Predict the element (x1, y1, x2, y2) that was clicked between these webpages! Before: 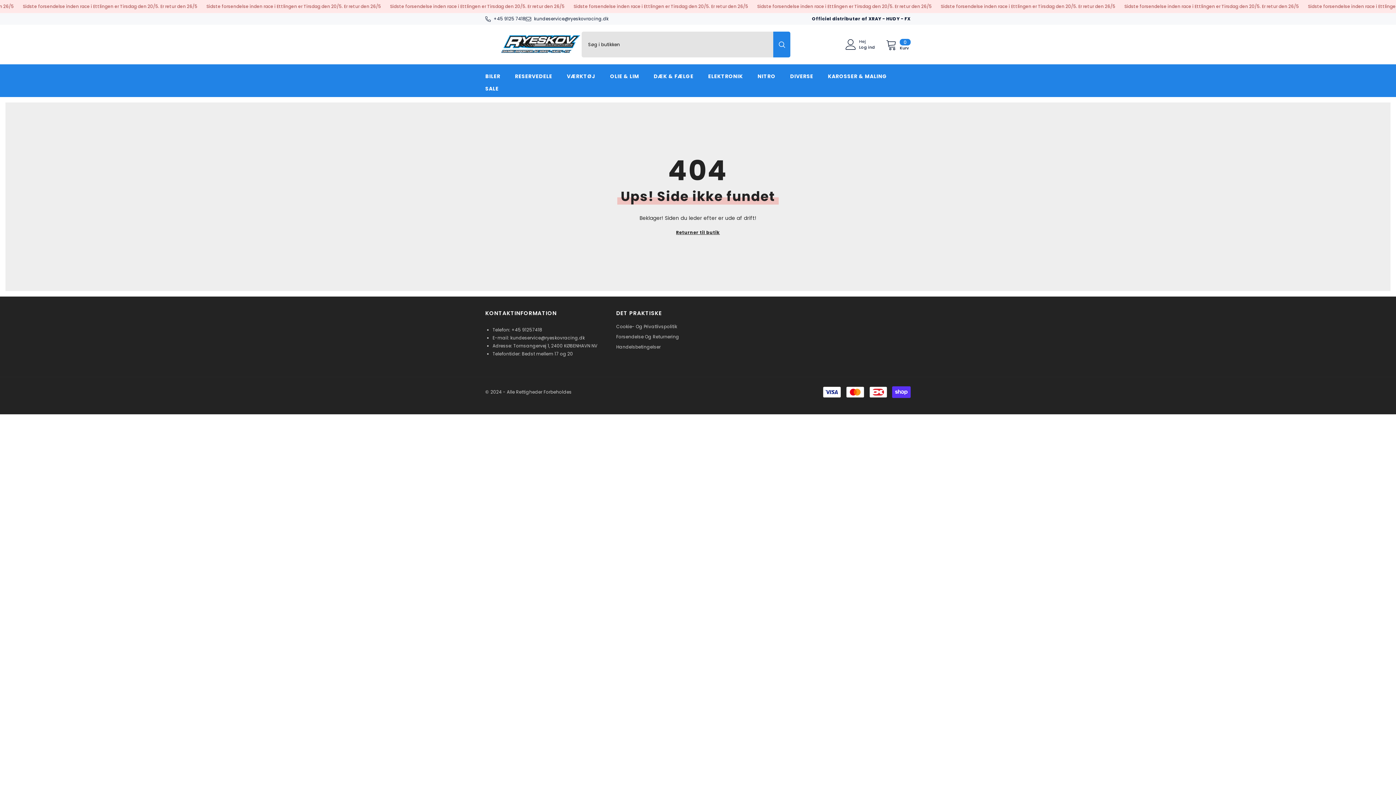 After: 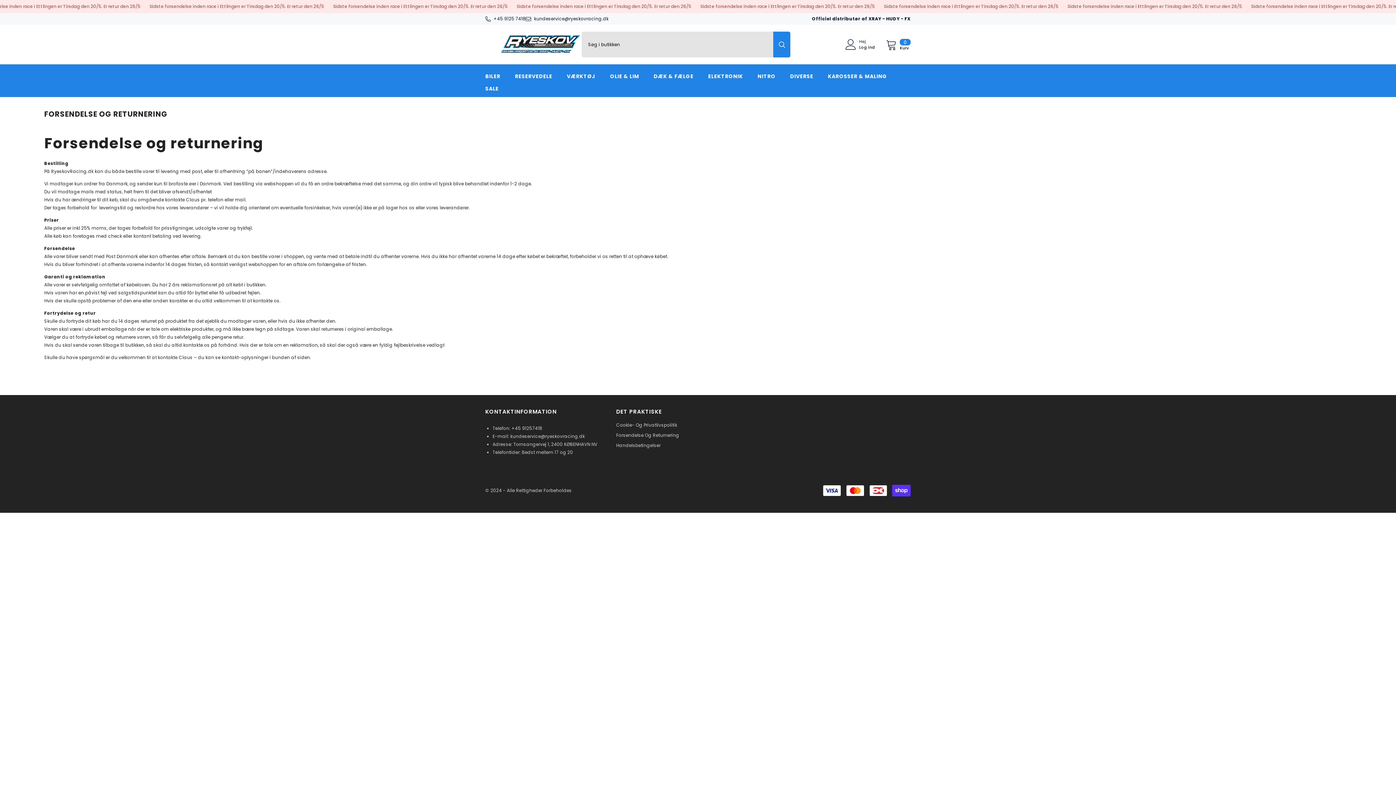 Action: label: Forsendelse Og Returnering bbox: (616, 332, 679, 342)